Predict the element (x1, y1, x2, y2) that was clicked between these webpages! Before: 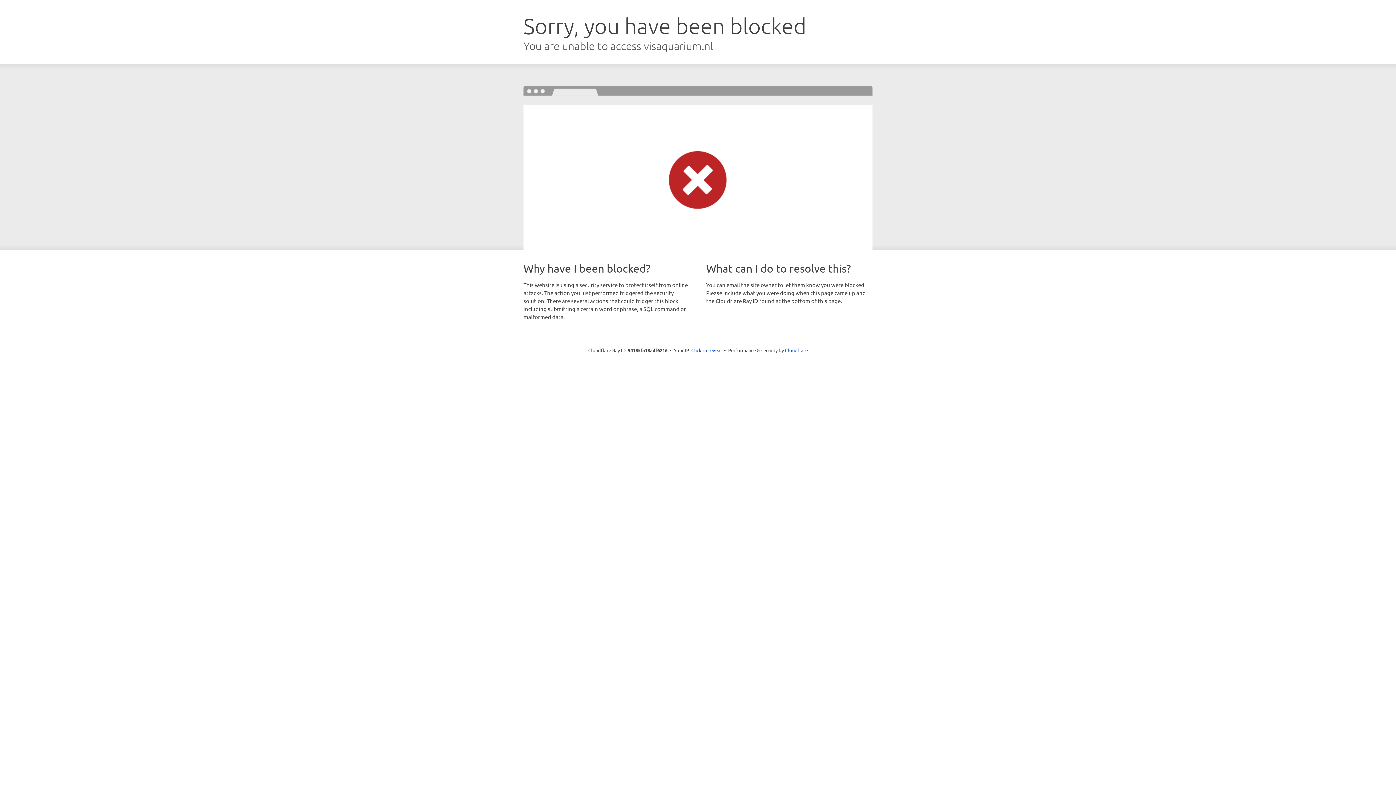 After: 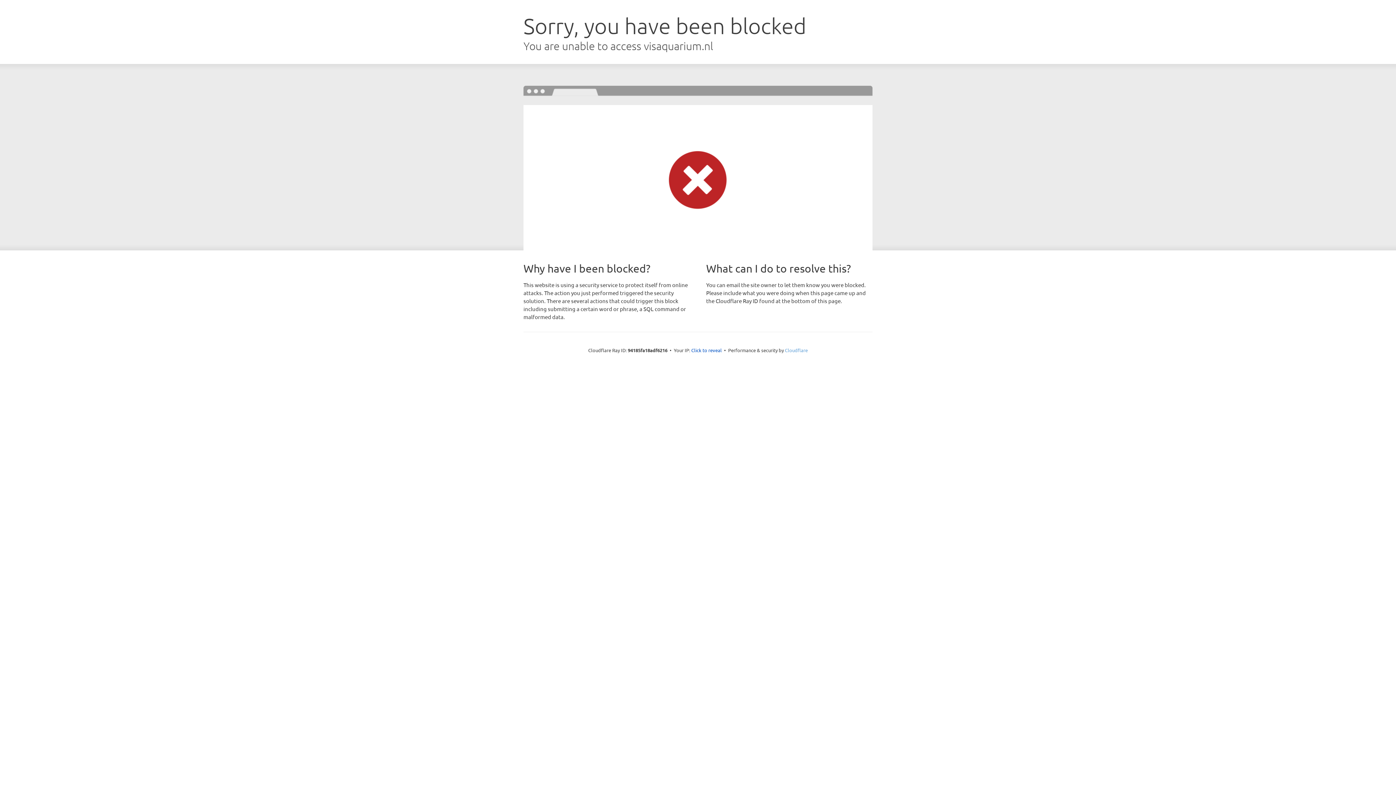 Action: bbox: (785, 347, 808, 353) label: Cloudflare